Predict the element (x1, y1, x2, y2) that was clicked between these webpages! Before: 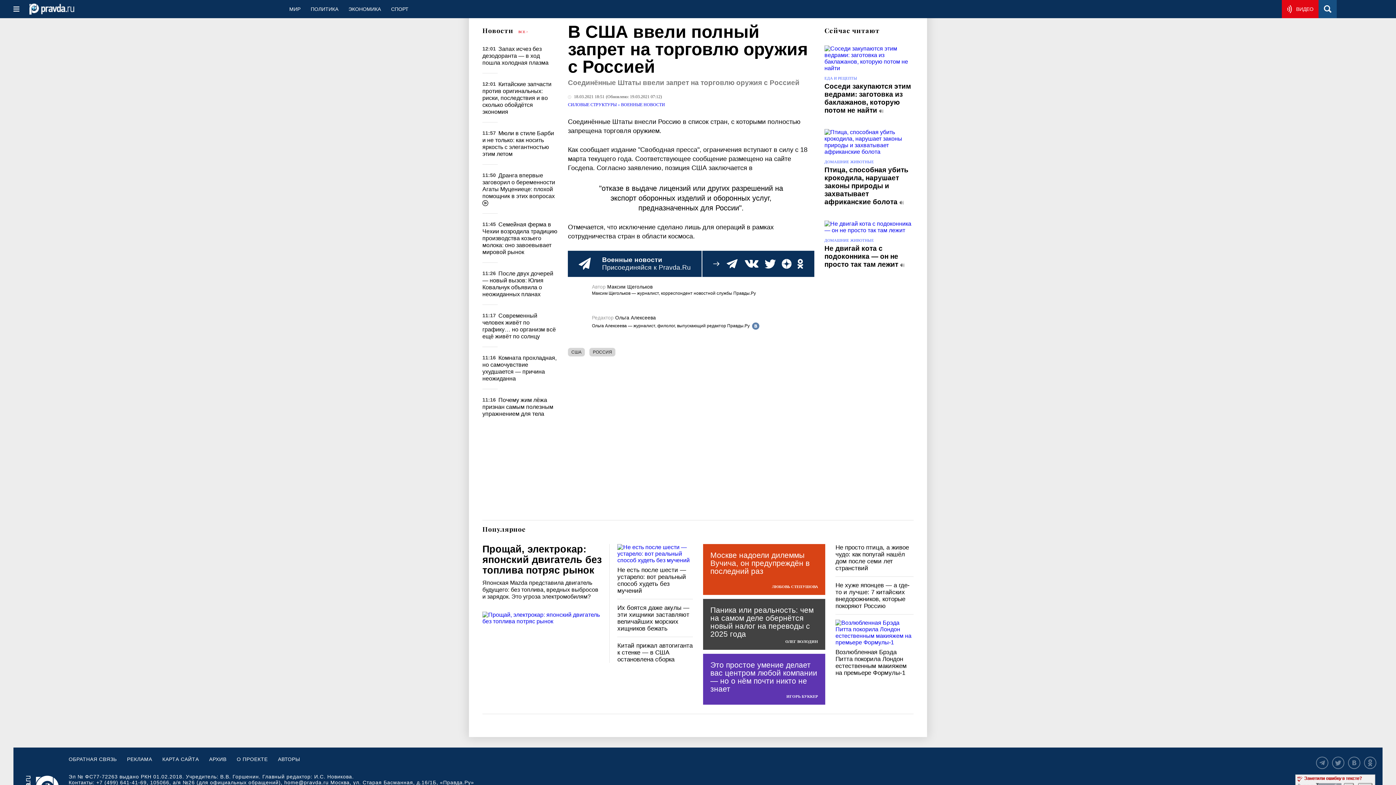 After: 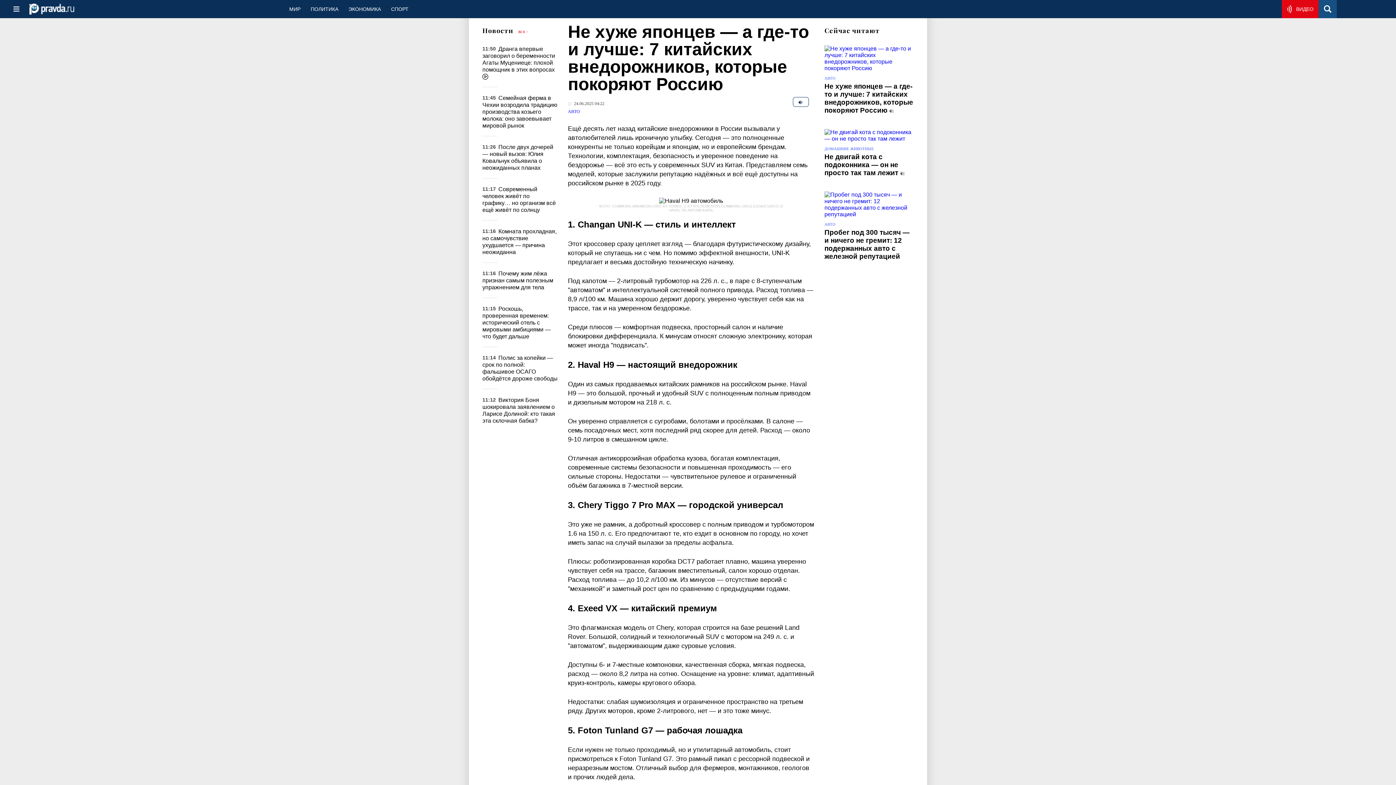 Action: bbox: (835, 582, 909, 609) label: Не хуже японцев — а где-то и лучше: 7 китайских внедорожников, которые покоряют Россию